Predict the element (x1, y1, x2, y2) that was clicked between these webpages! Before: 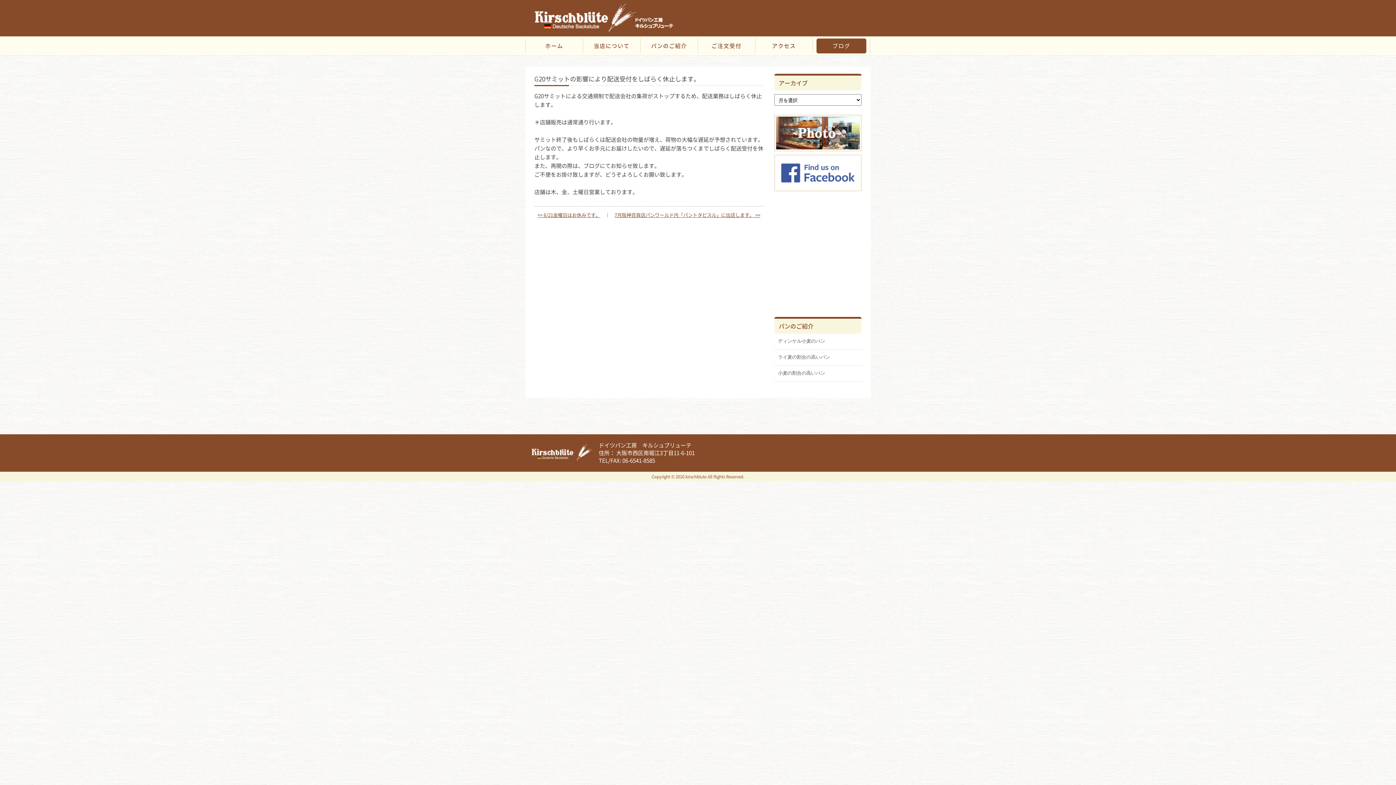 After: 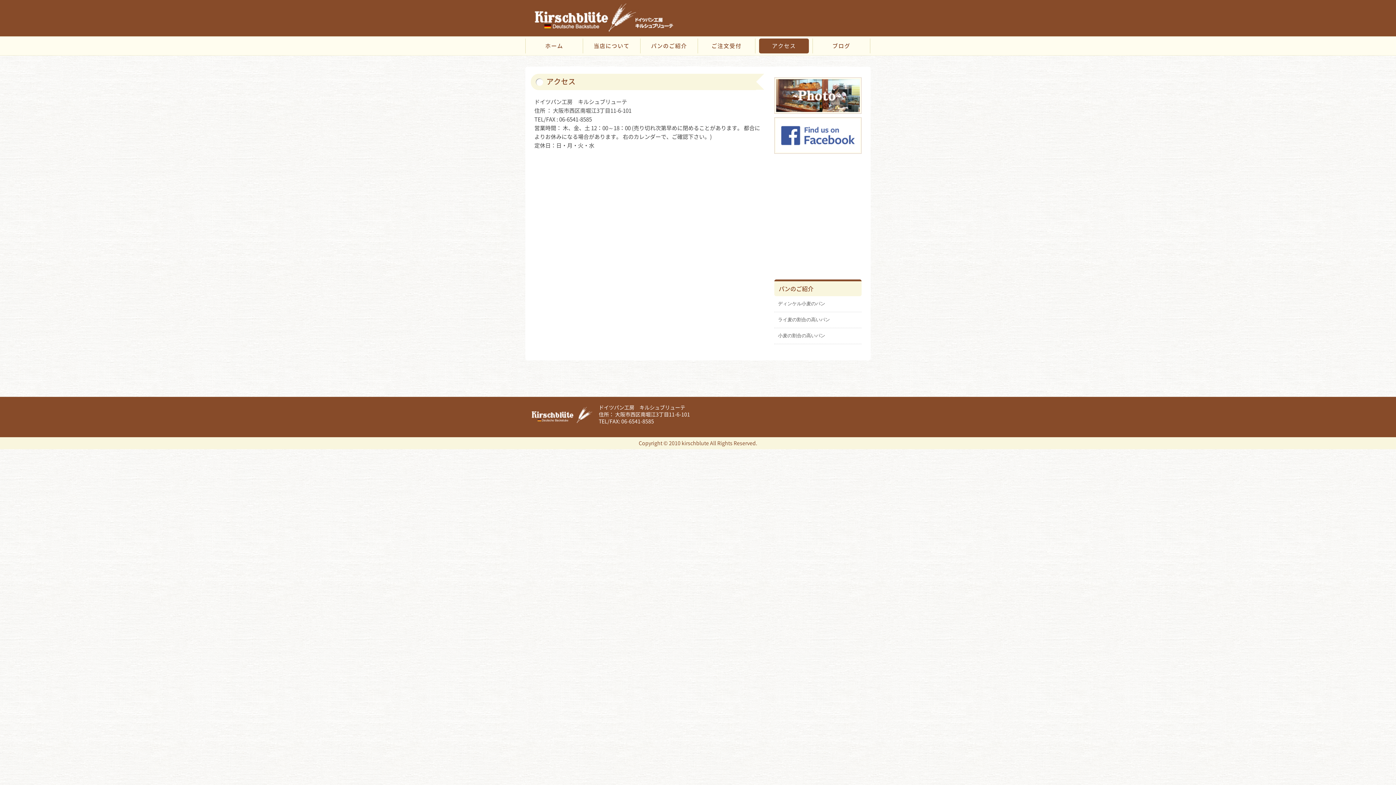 Action: label: アクセス bbox: (759, 38, 809, 53)